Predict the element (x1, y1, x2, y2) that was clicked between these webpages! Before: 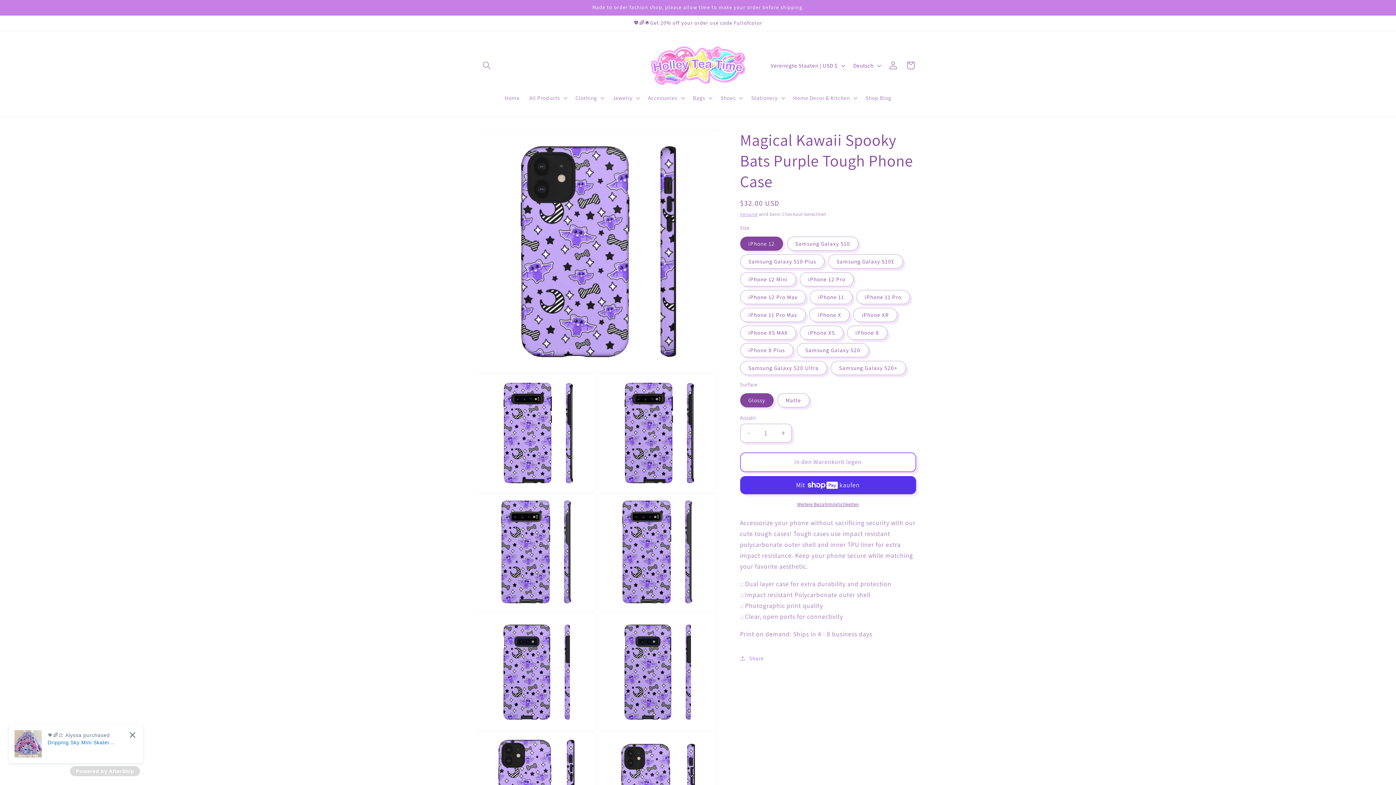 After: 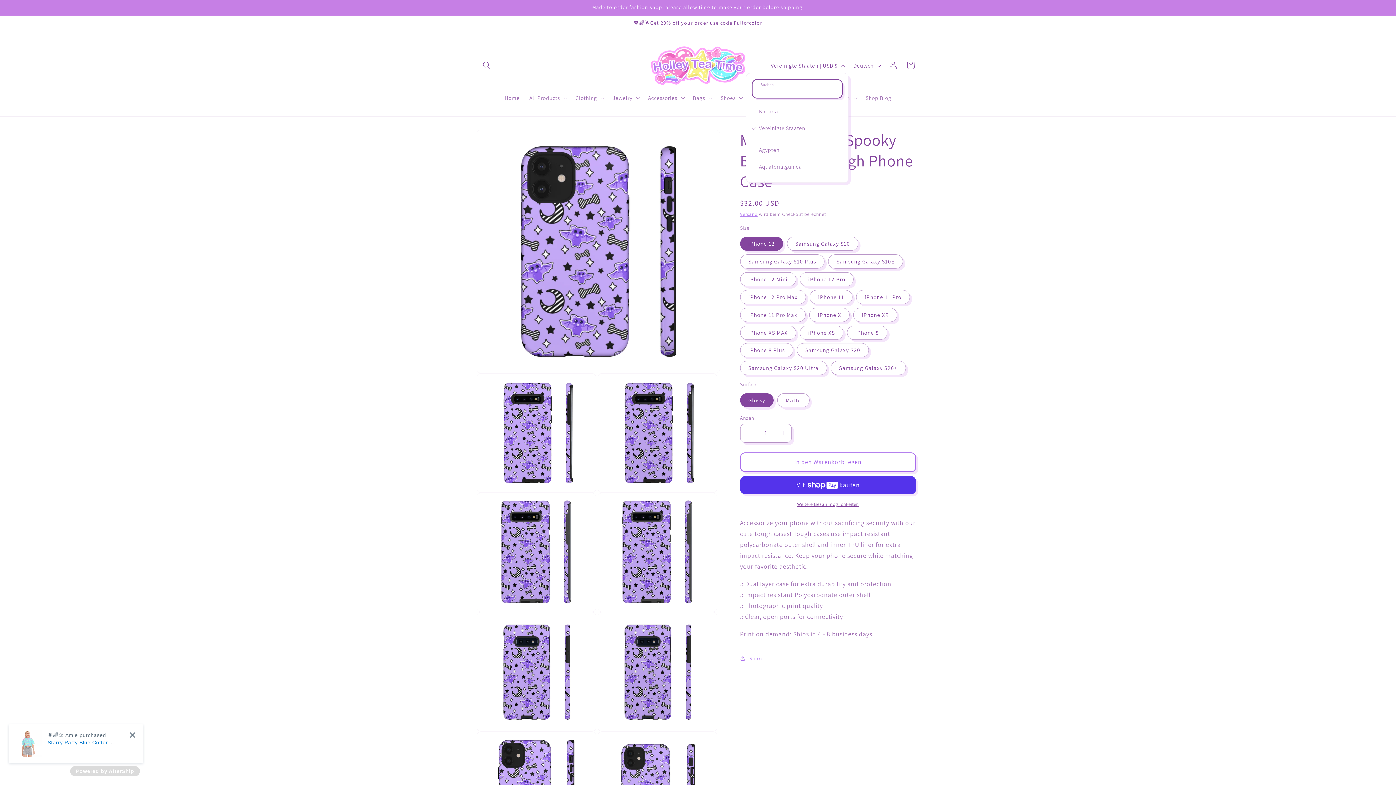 Action: label: Vereinigte Staaten | USD $ bbox: (766, 57, 848, 73)